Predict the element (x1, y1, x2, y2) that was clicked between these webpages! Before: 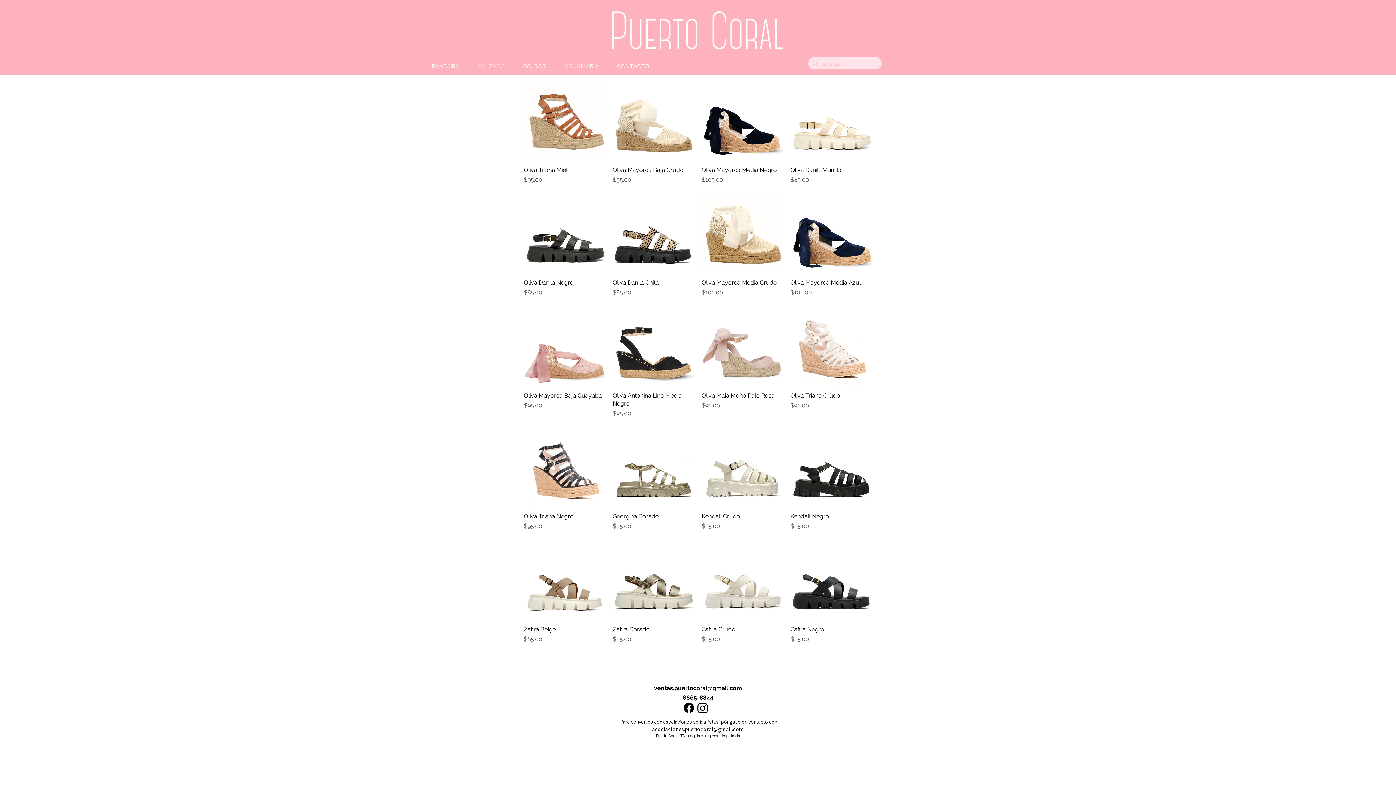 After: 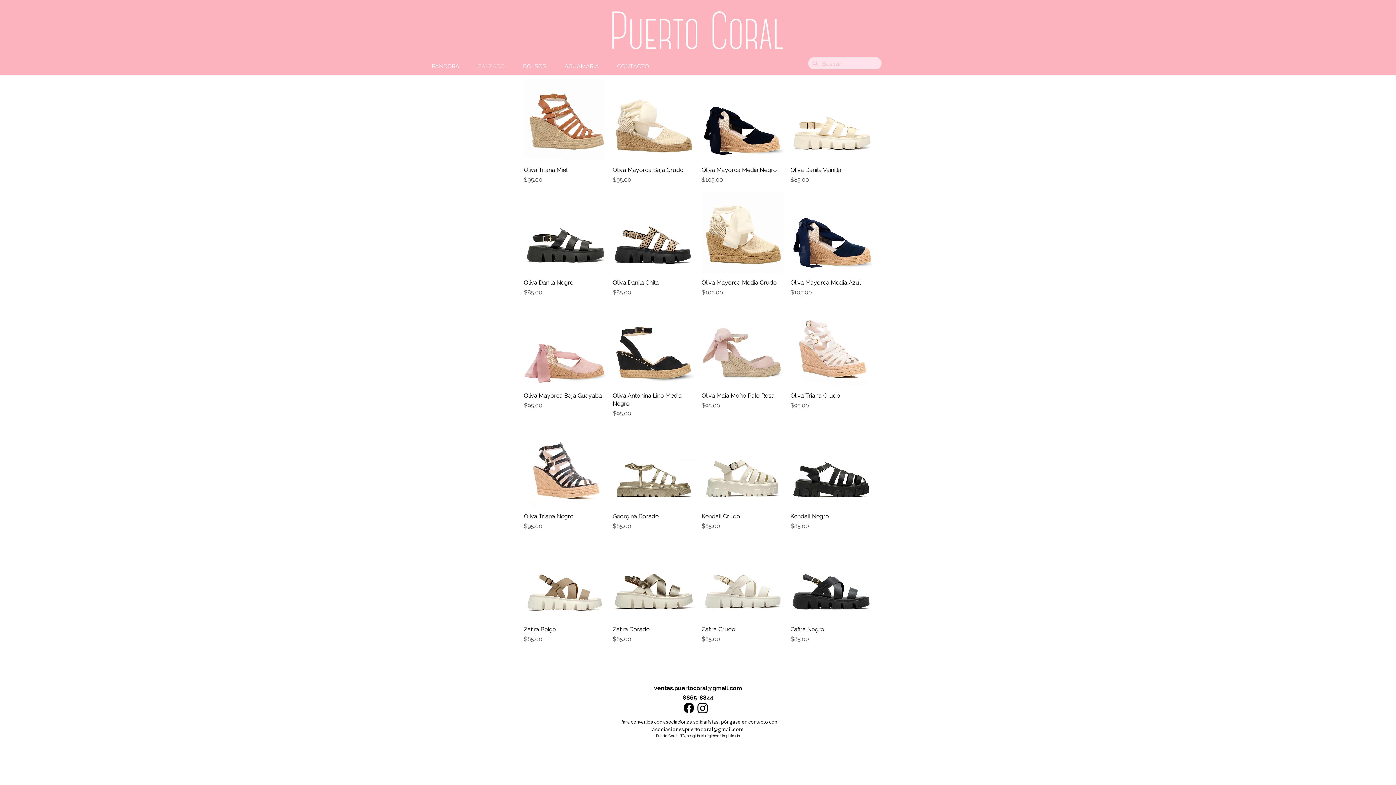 Action: label: Instagram bbox: (696, 701, 709, 715)